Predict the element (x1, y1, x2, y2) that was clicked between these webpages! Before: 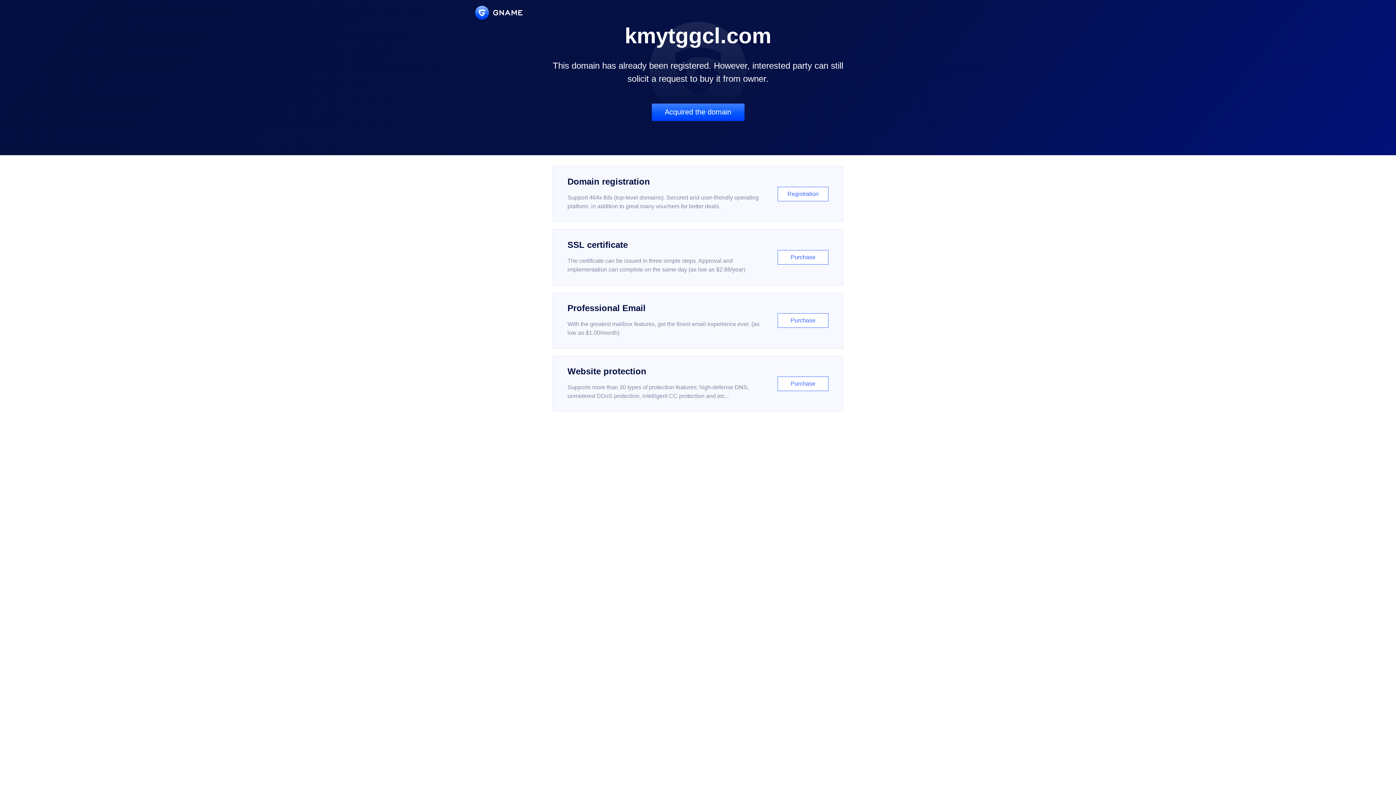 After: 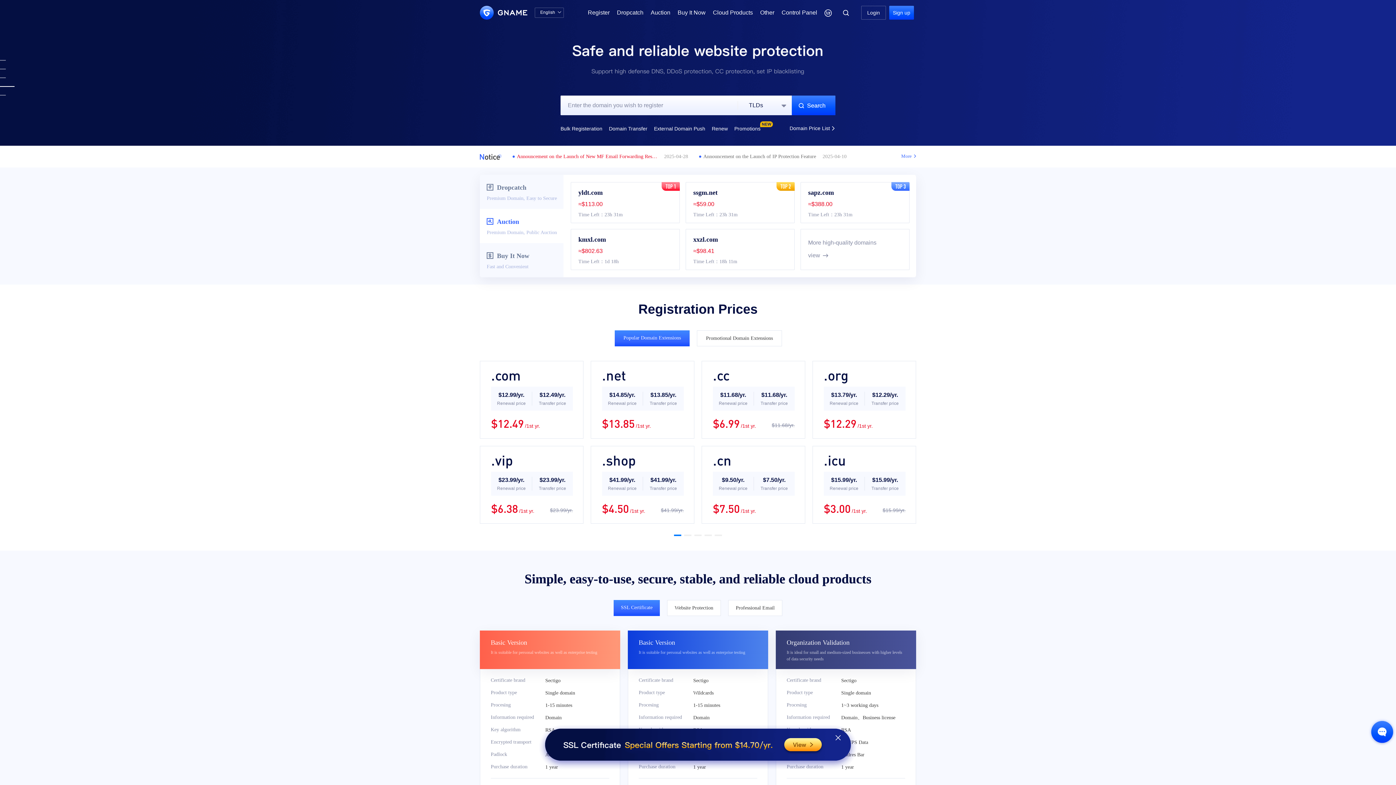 Action: bbox: (475, 5, 522, 19)